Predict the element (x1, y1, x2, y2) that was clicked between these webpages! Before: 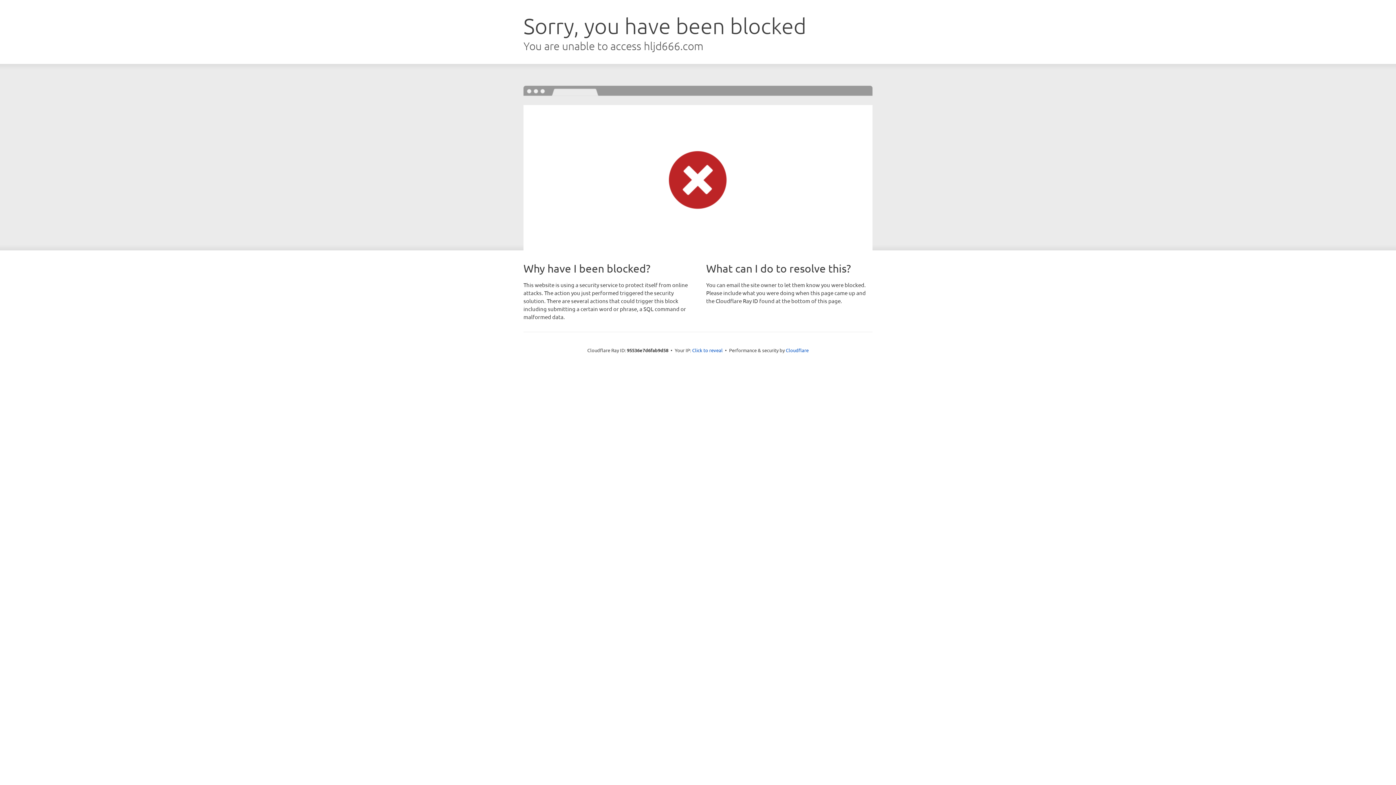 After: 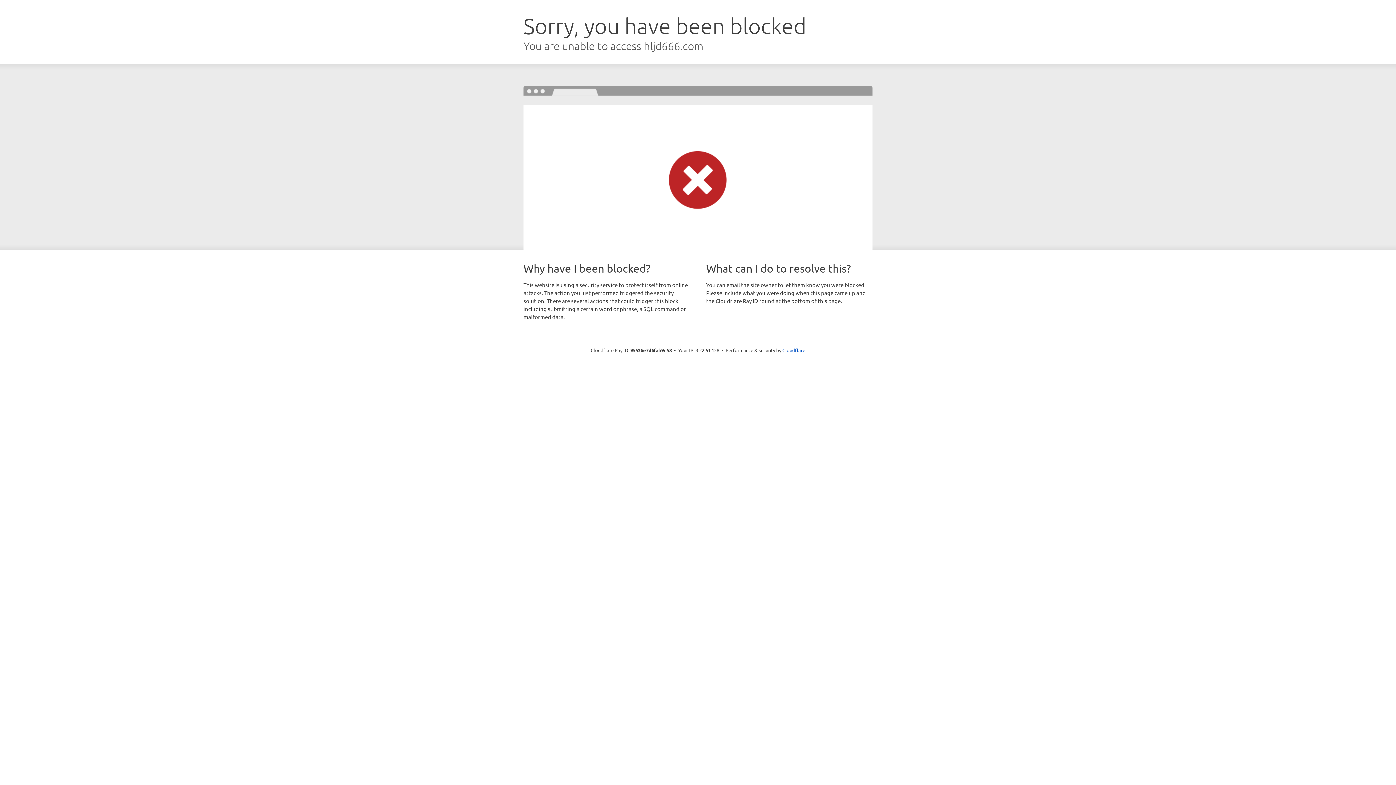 Action: bbox: (692, 346, 722, 353) label: Click to reveal